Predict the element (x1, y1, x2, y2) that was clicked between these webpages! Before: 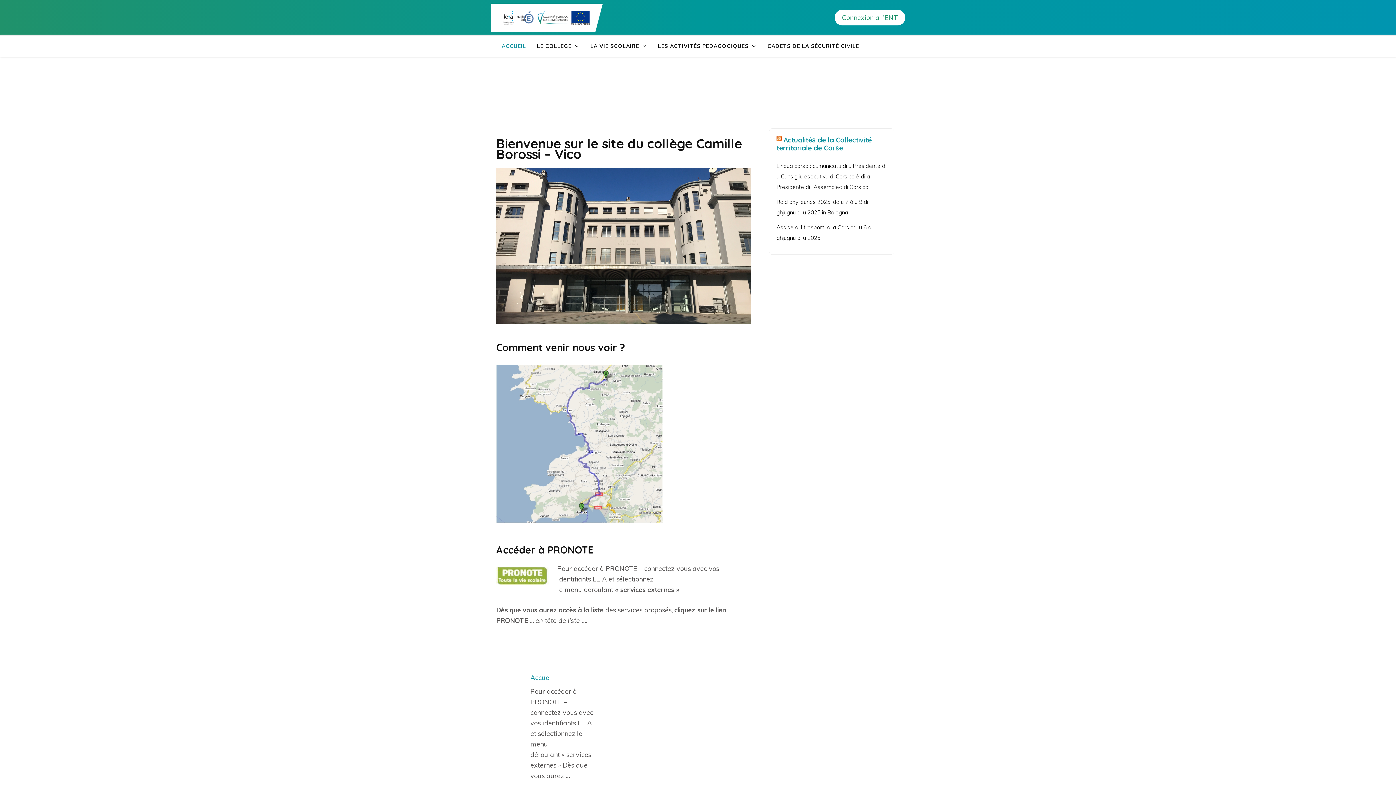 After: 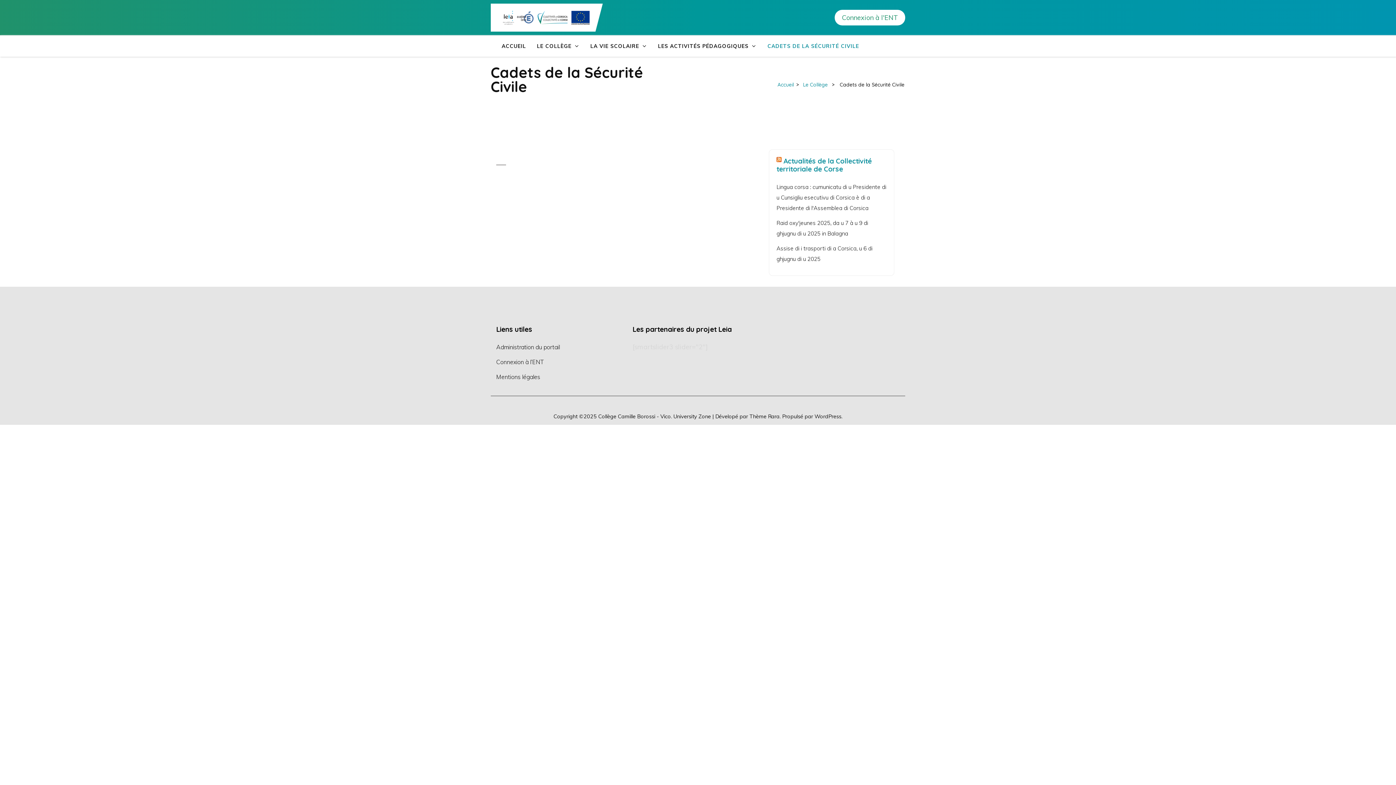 Action: label: CADETS DE LA SÉCURITÉ CIVILE bbox: (767, 42, 859, 49)